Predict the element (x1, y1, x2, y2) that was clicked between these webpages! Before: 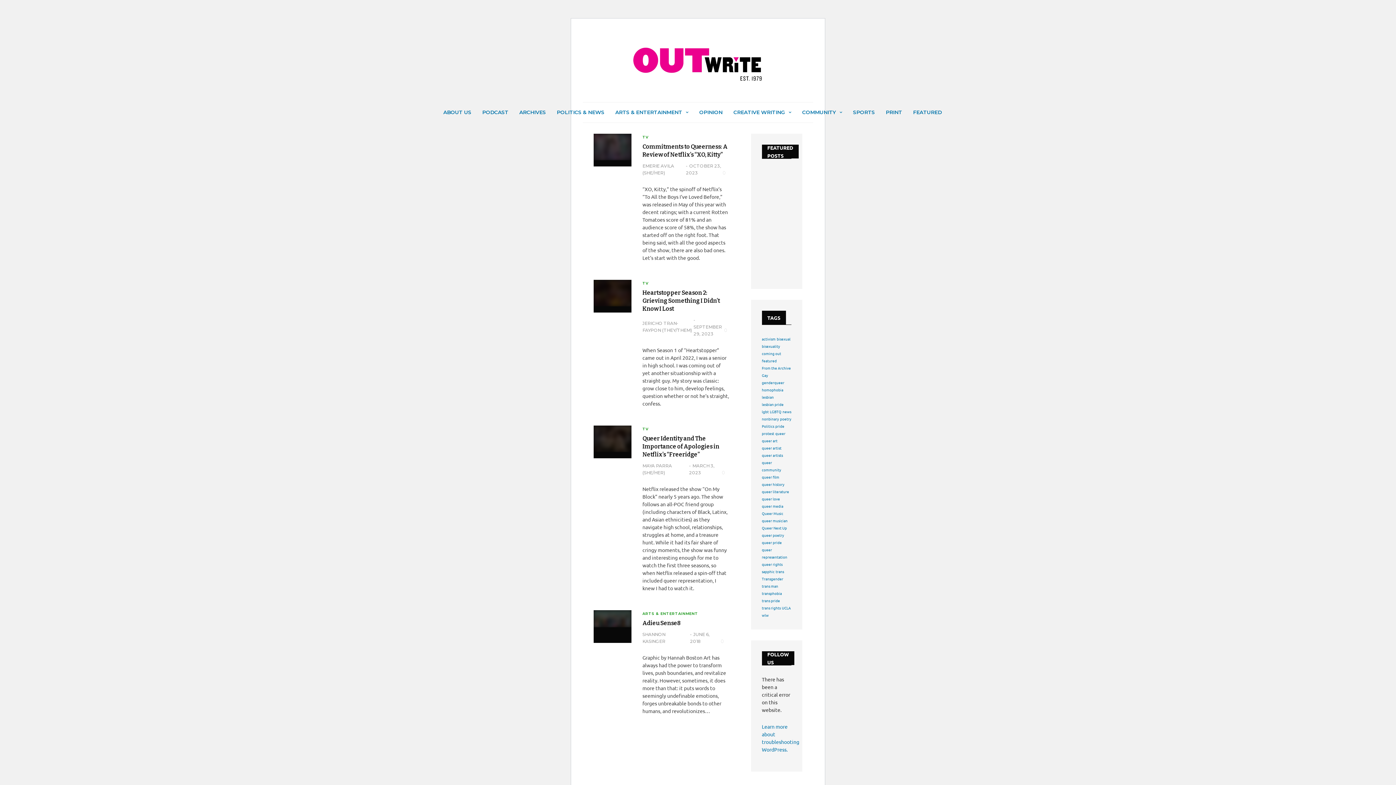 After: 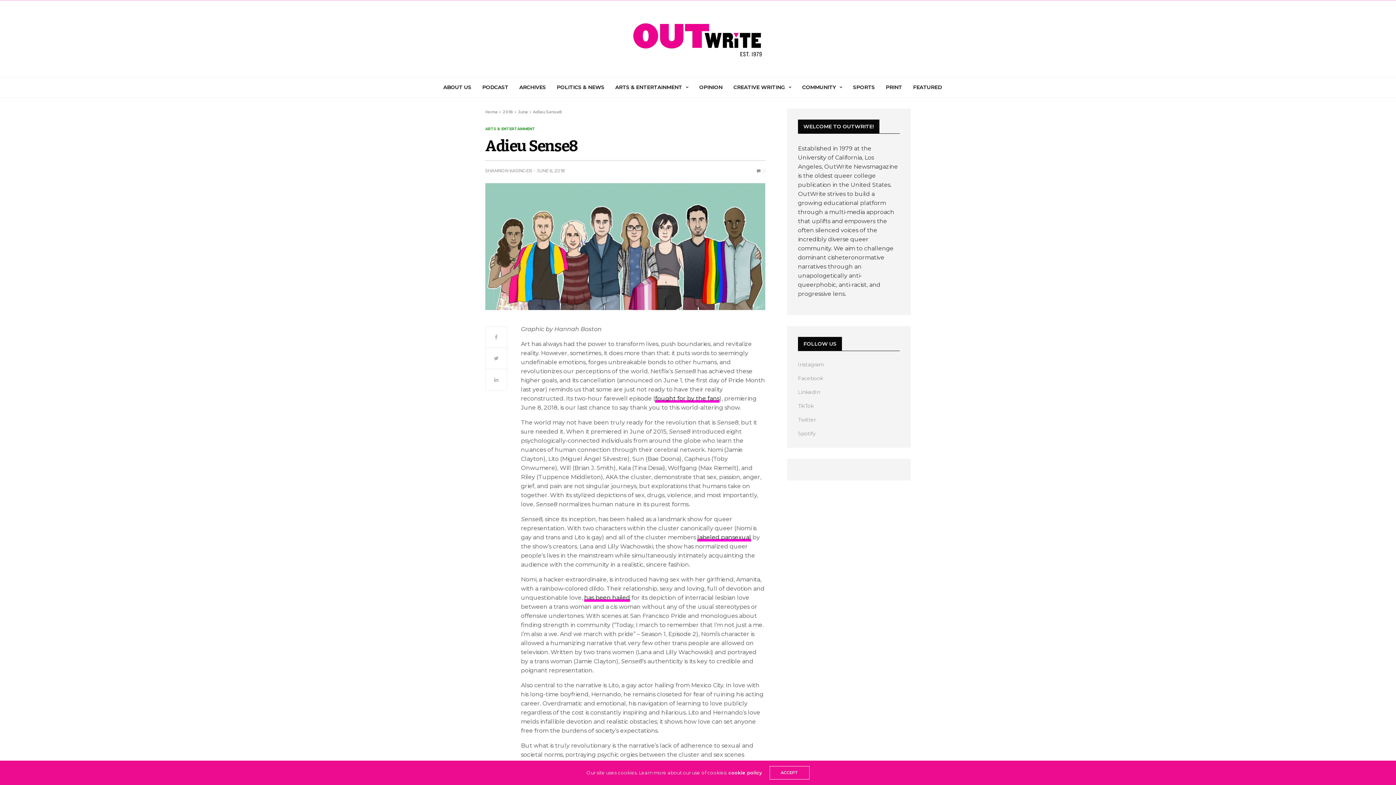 Action: bbox: (642, 619, 680, 626) label: Adieu Sense8